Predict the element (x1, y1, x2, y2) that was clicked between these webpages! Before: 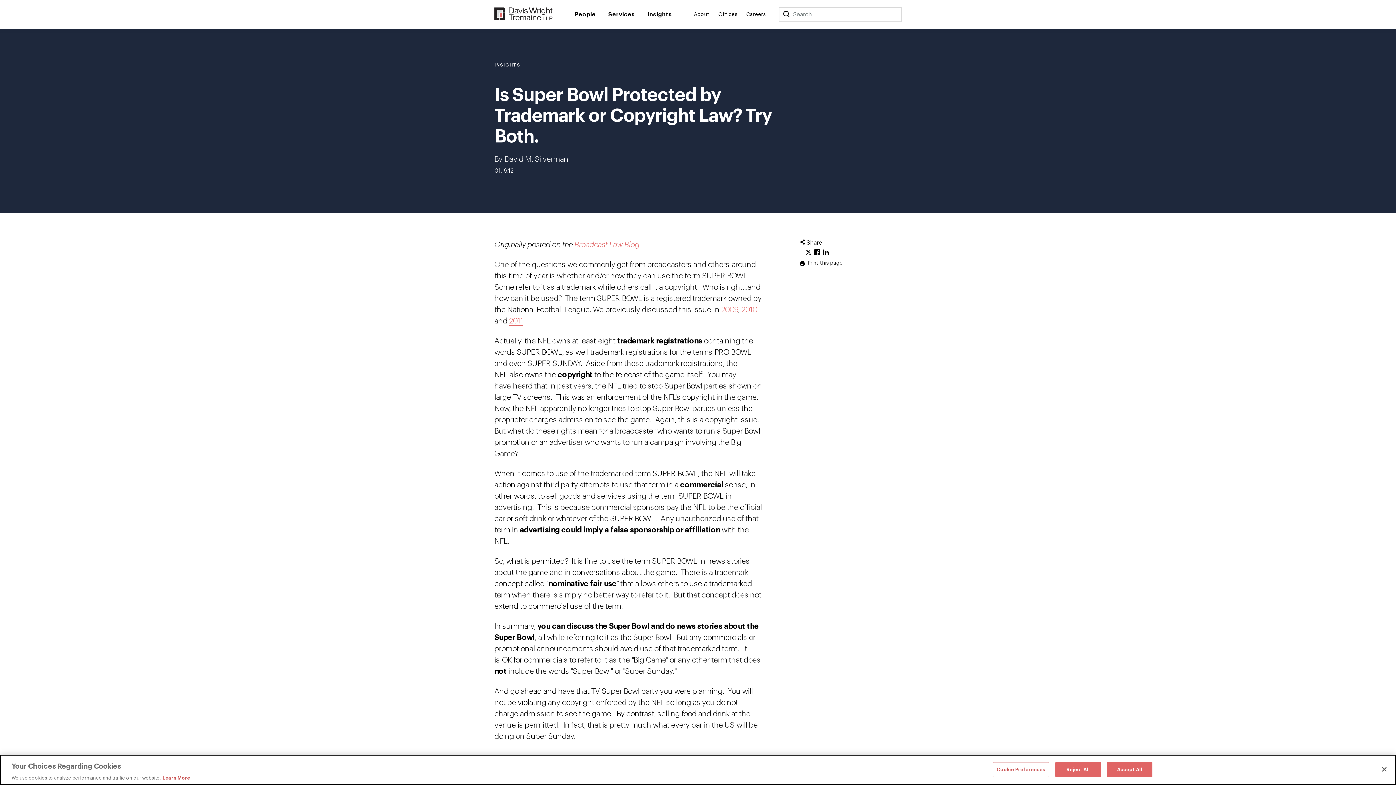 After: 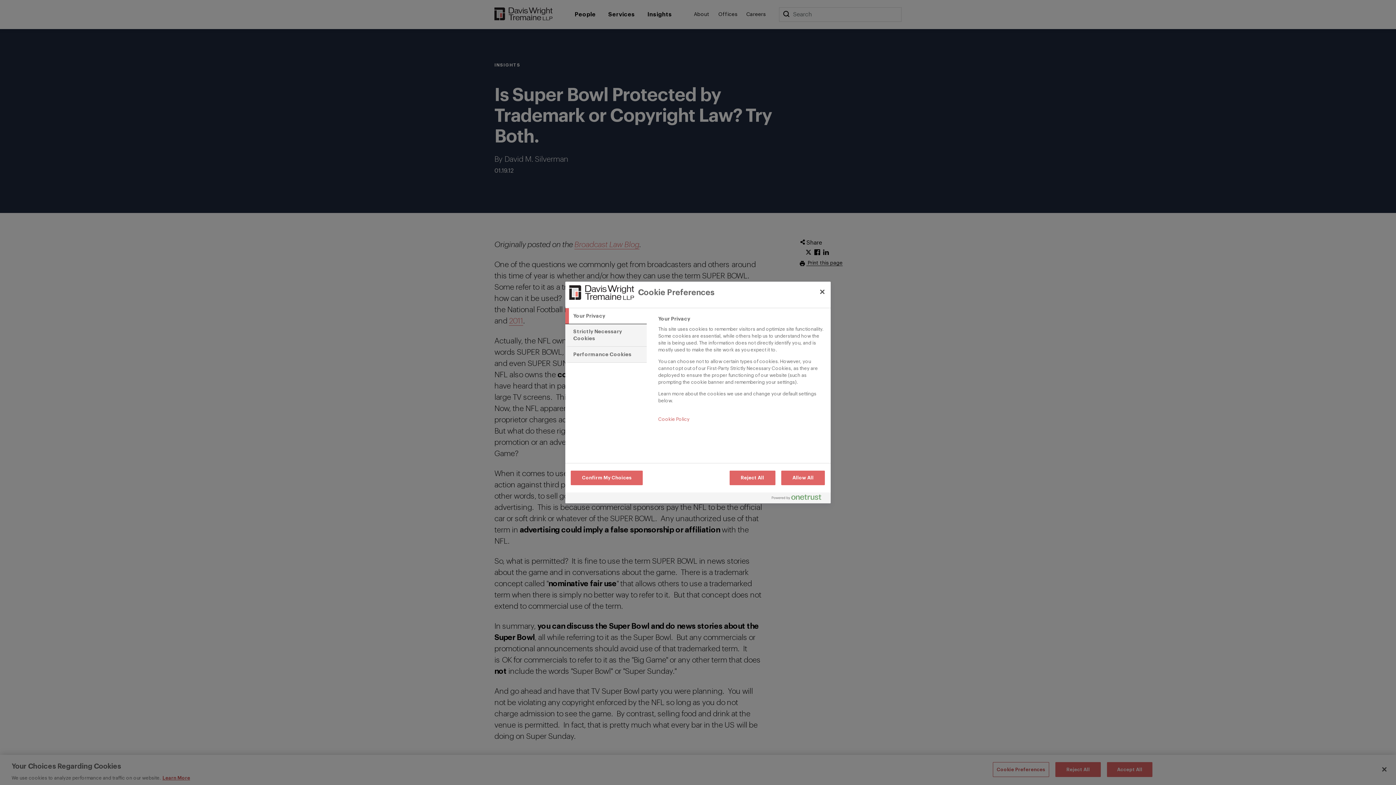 Action: bbox: (992, 762, 1049, 777) label: Cookie Preferences